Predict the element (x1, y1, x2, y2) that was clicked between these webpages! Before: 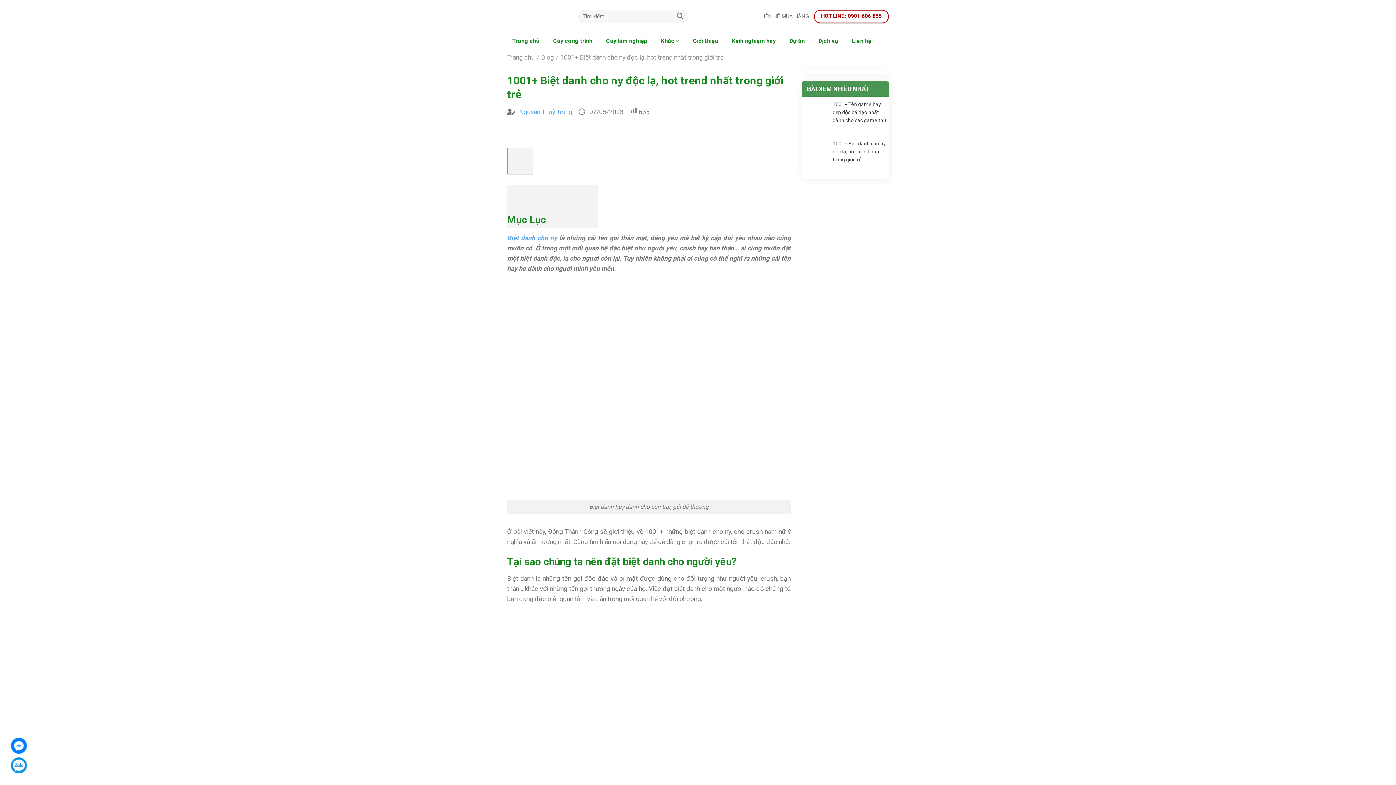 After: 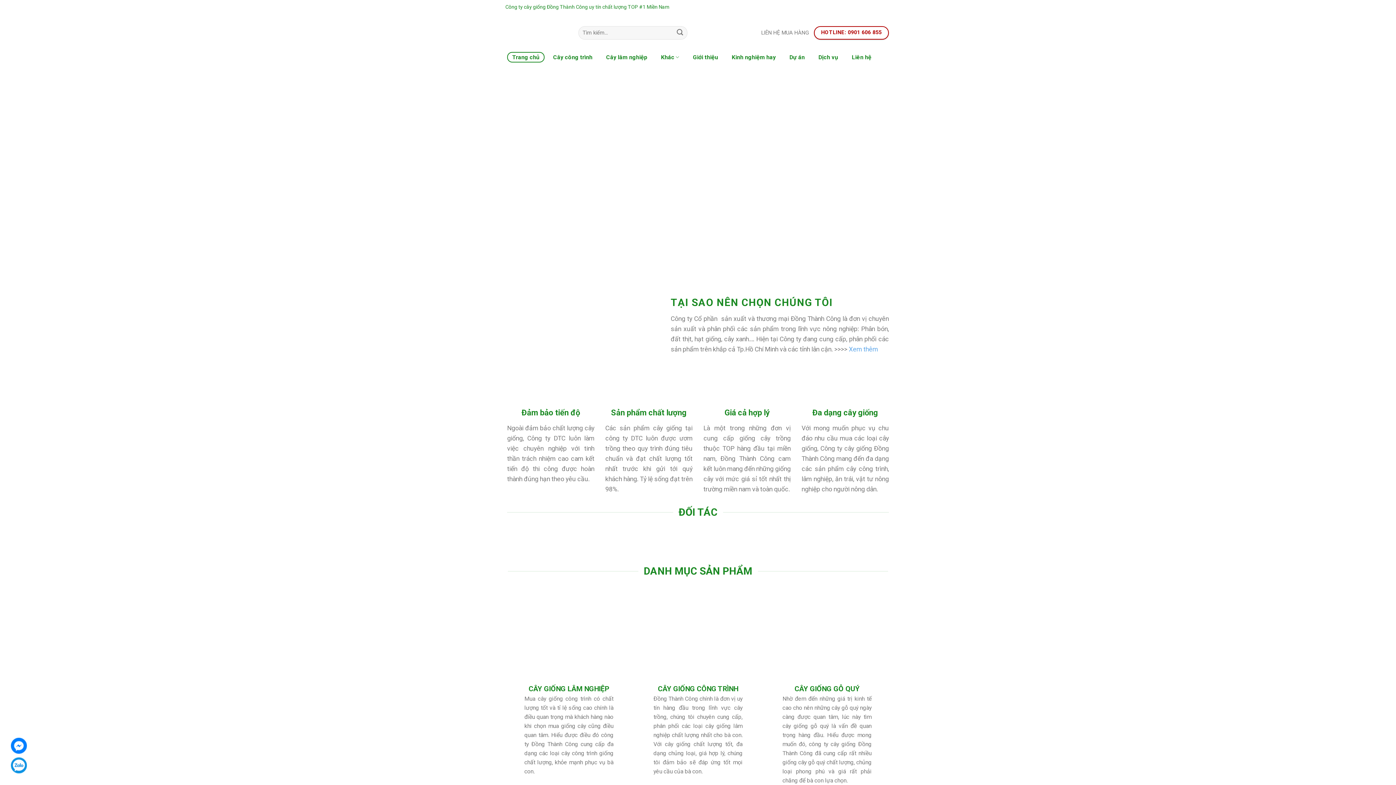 Action: bbox: (507, 35, 544, 46) label: Trang chủ